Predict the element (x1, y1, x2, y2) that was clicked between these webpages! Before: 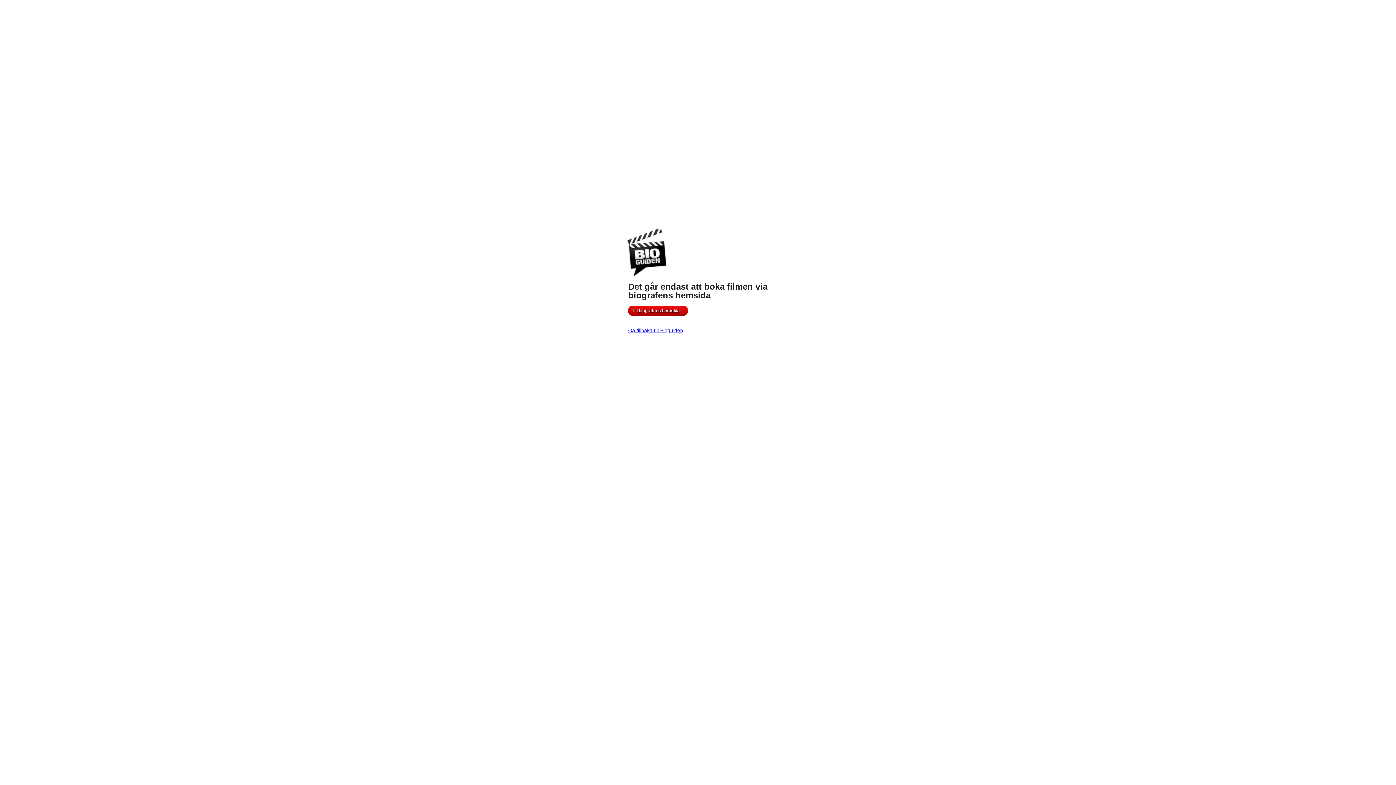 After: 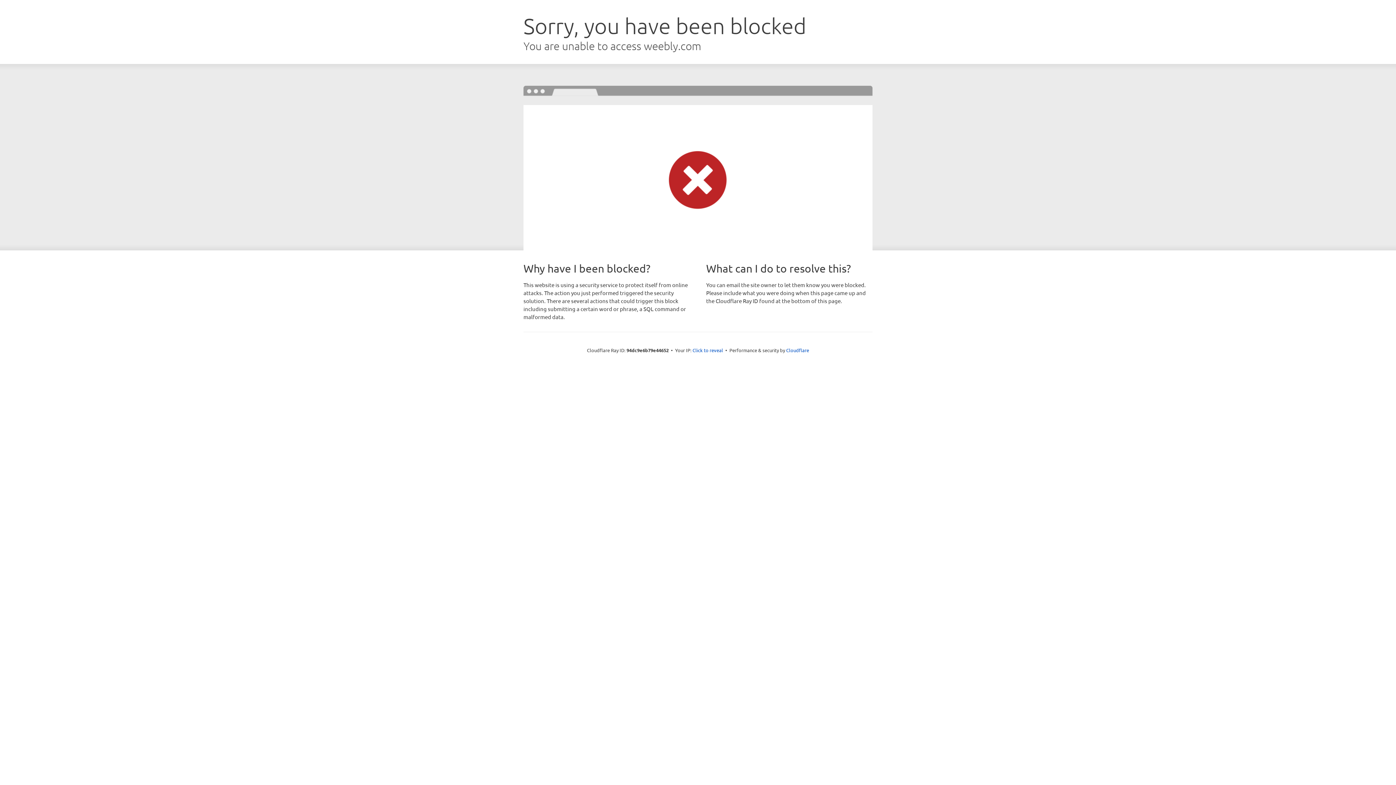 Action: bbox: (628, 305, 688, 316) label: Till biografens hemsida